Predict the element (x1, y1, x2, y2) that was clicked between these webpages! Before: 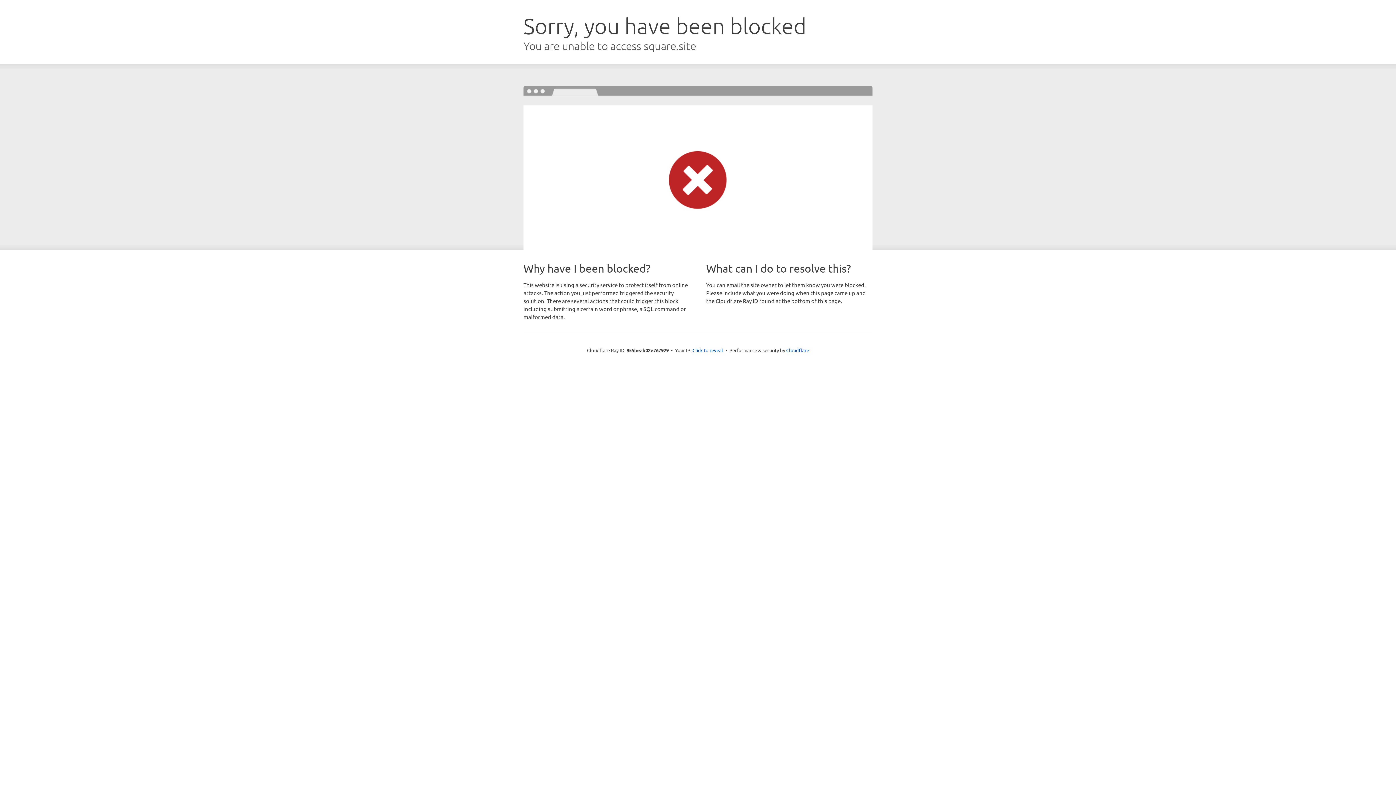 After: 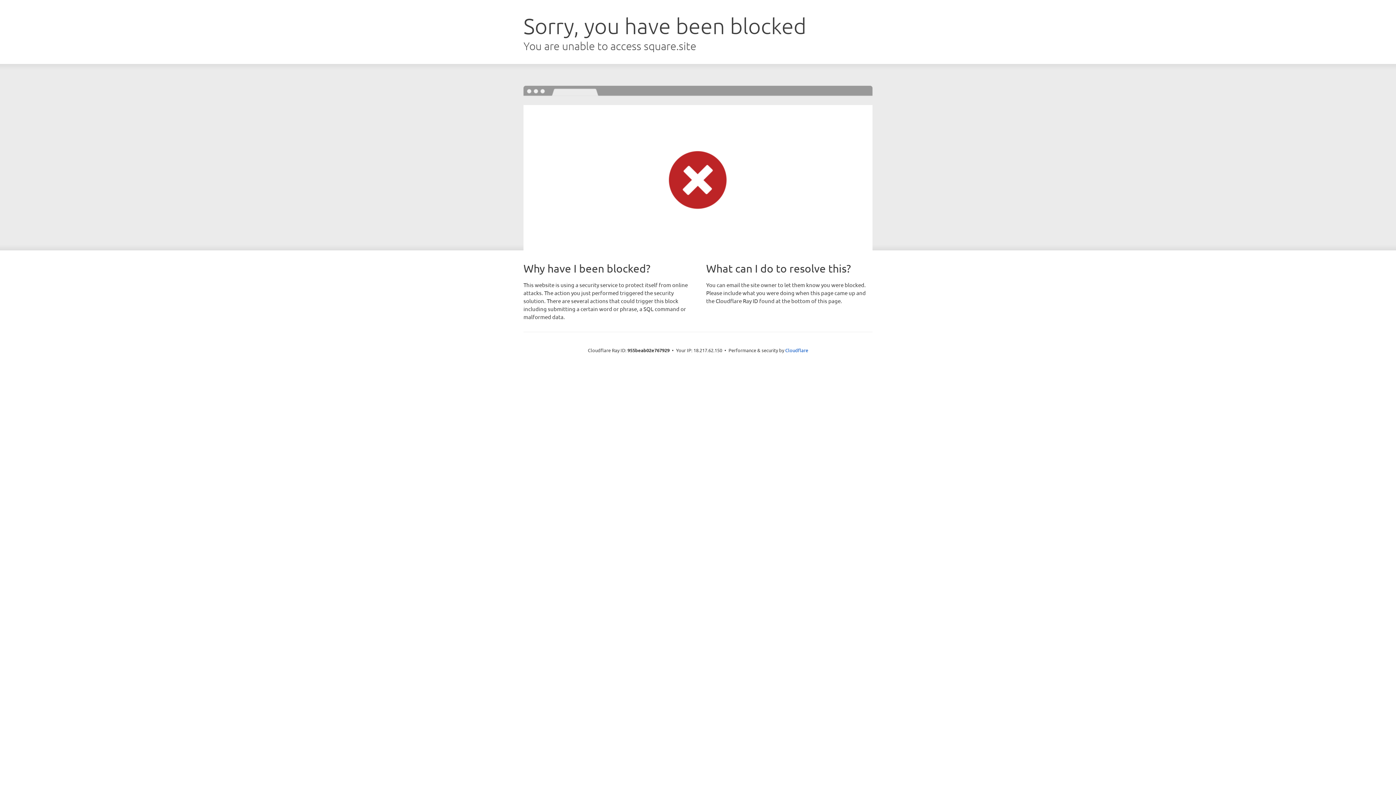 Action: bbox: (692, 346, 723, 353) label: Click to reveal